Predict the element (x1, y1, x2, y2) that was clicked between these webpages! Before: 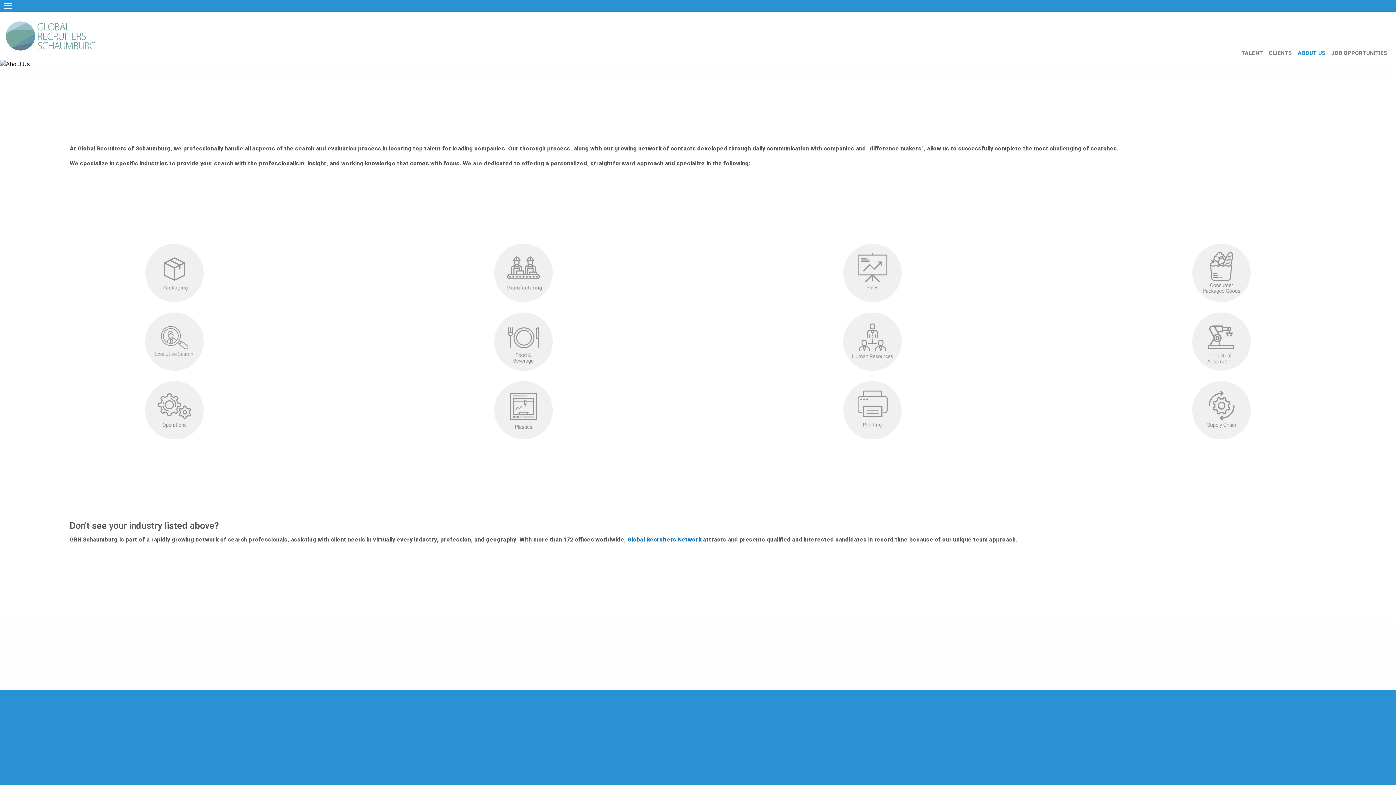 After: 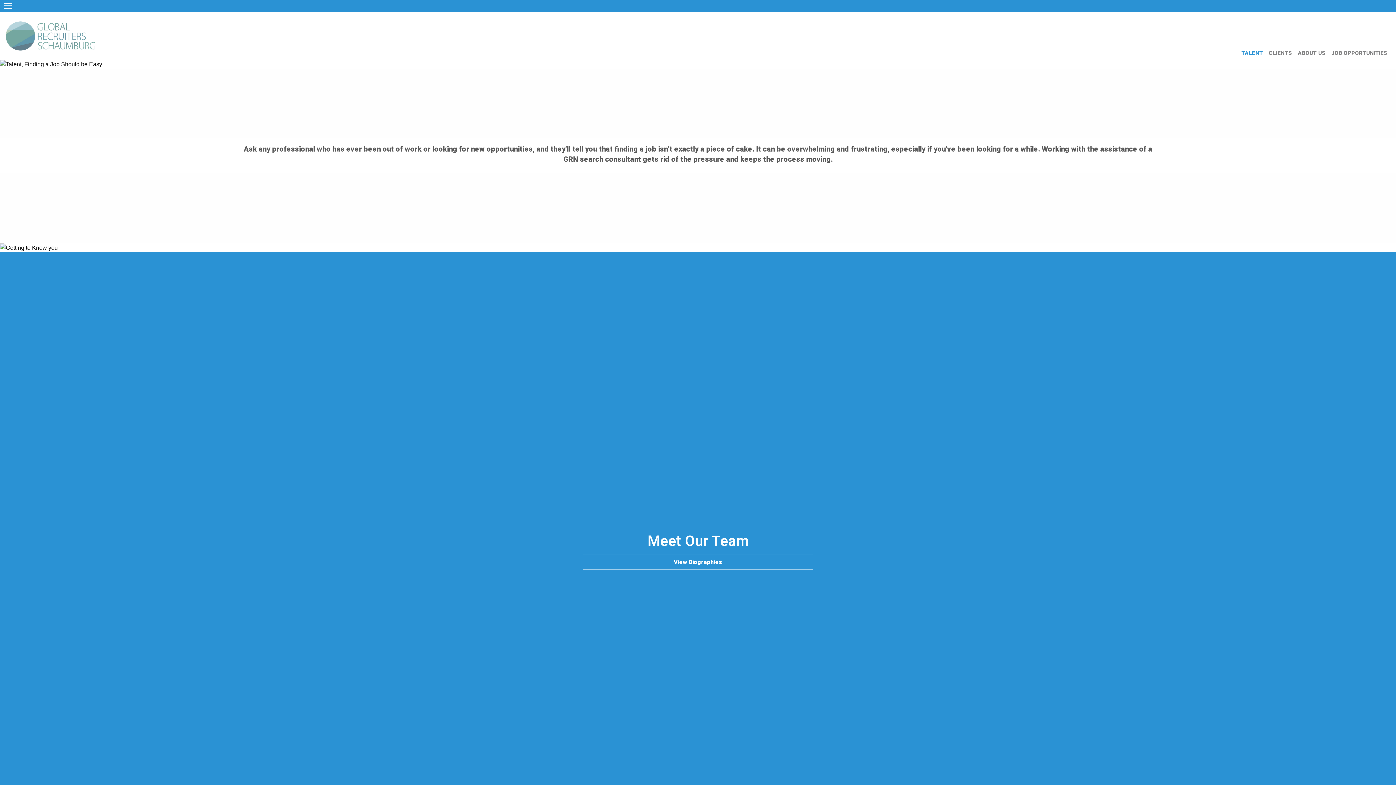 Action: bbox: (1241, 46, 1269, 60) label: TALENT